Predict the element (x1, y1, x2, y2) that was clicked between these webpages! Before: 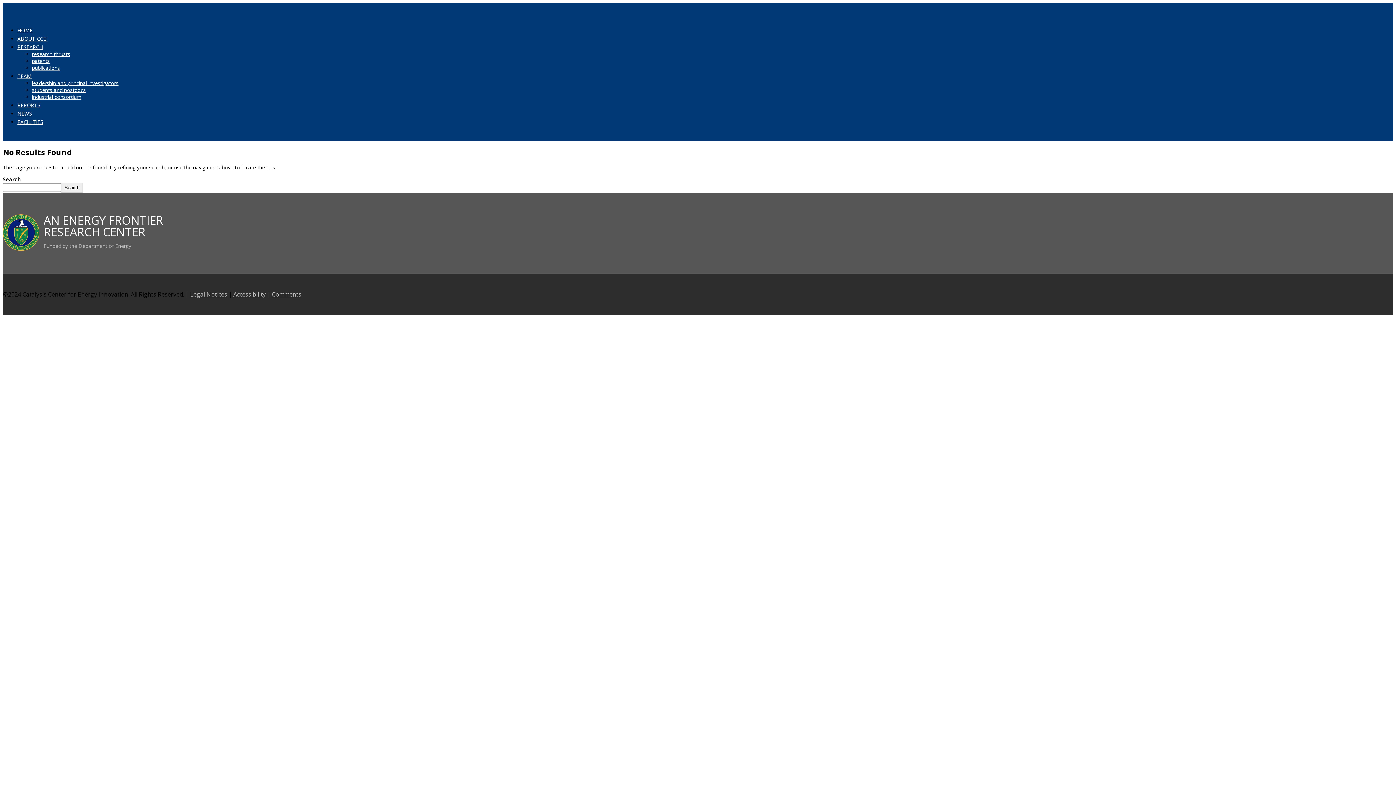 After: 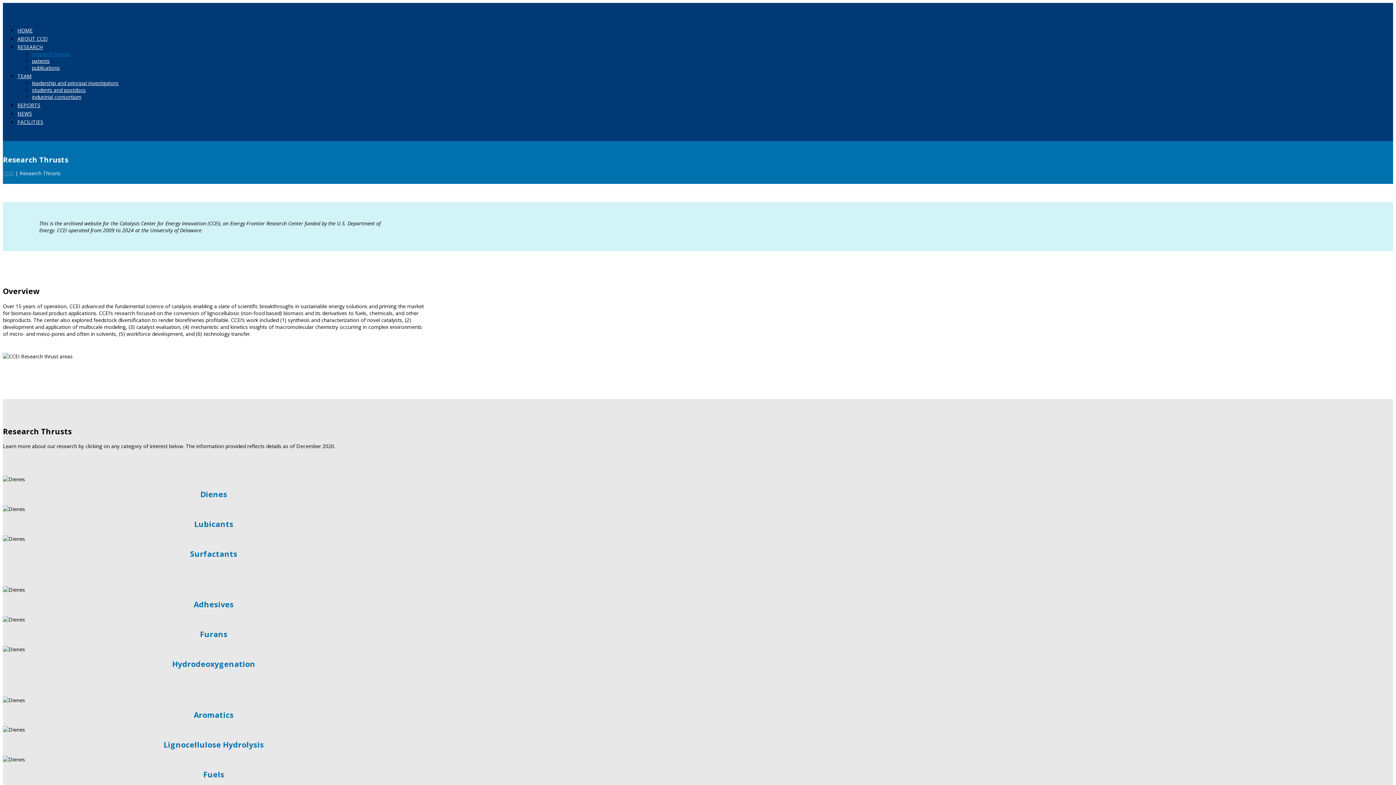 Action: bbox: (32, 50, 70, 57) label: research thrusts